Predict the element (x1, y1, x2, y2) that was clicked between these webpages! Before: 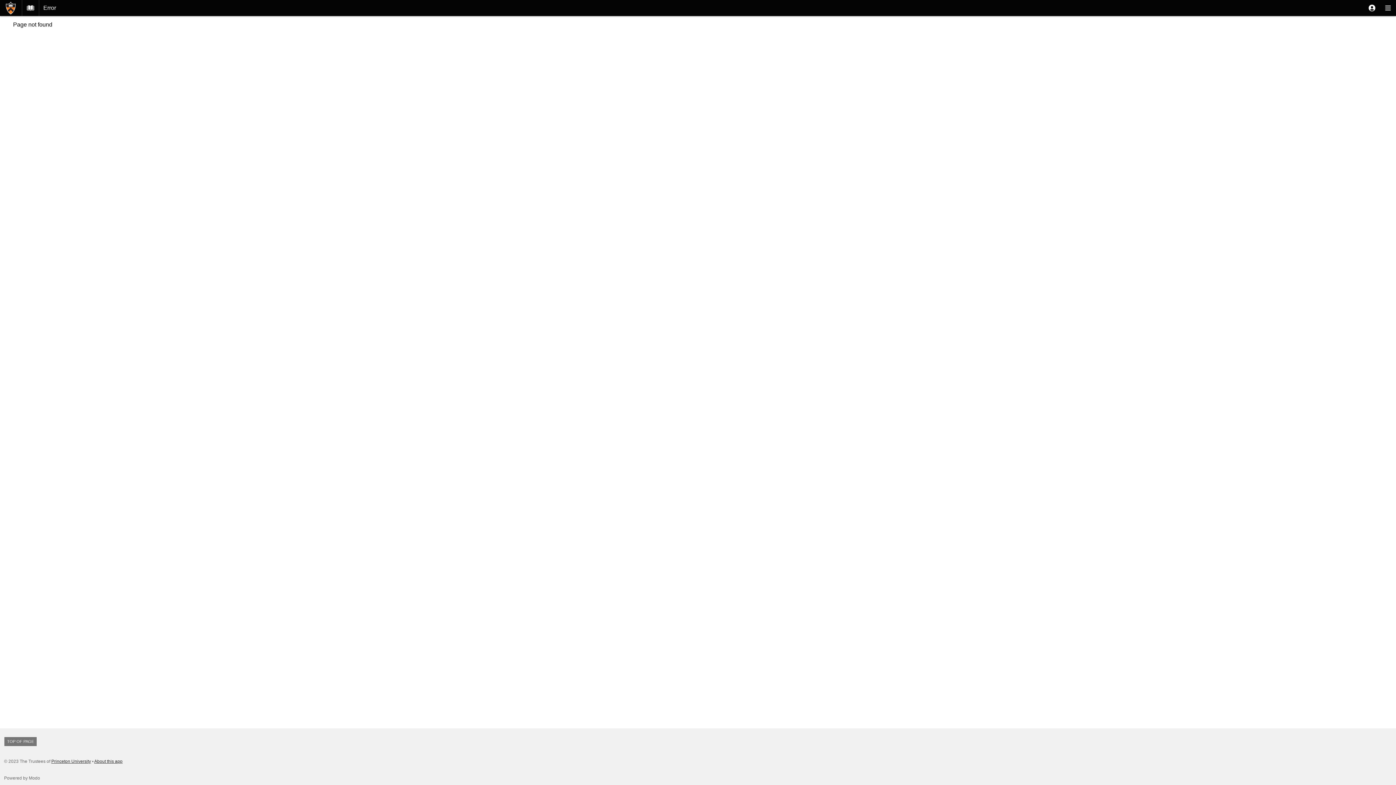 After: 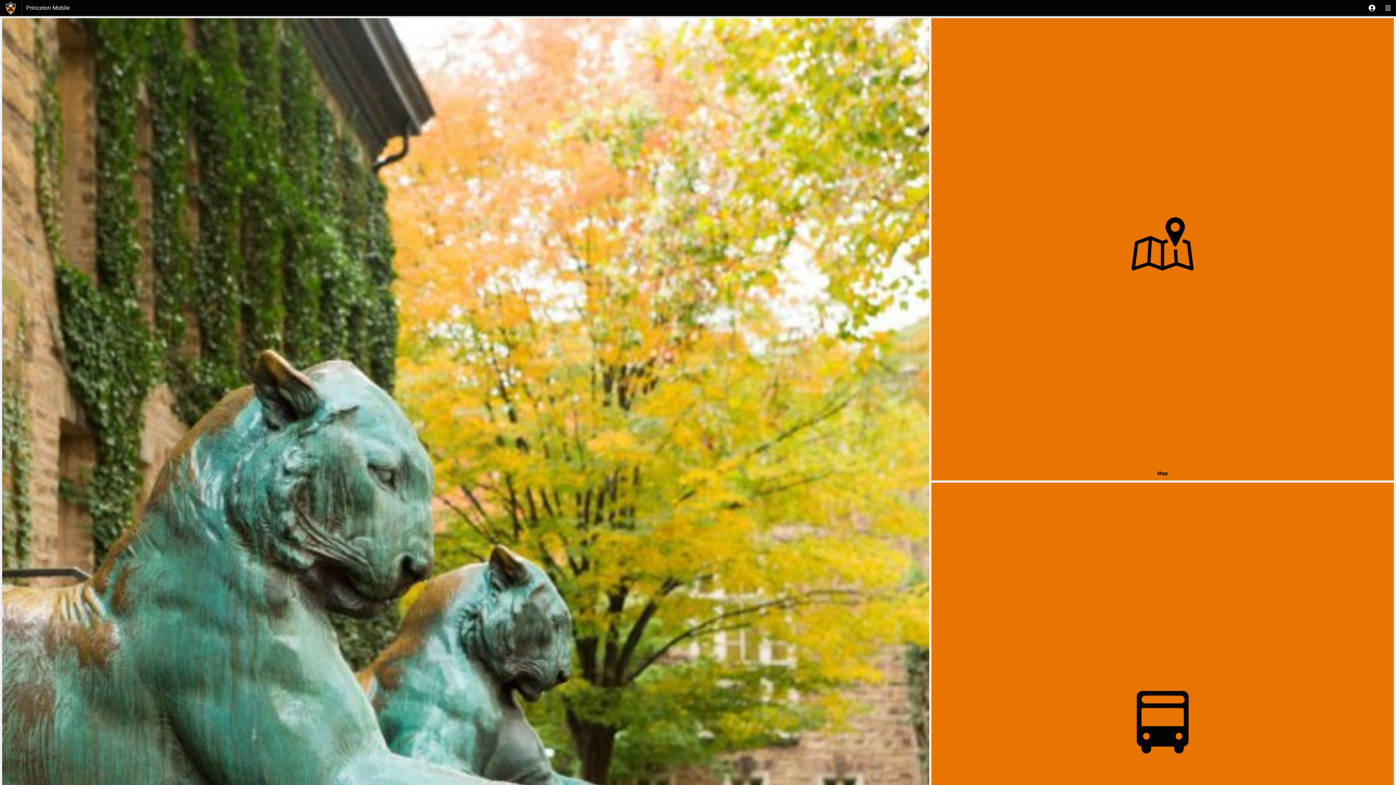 Action: bbox: (0, 0, 22, 16)